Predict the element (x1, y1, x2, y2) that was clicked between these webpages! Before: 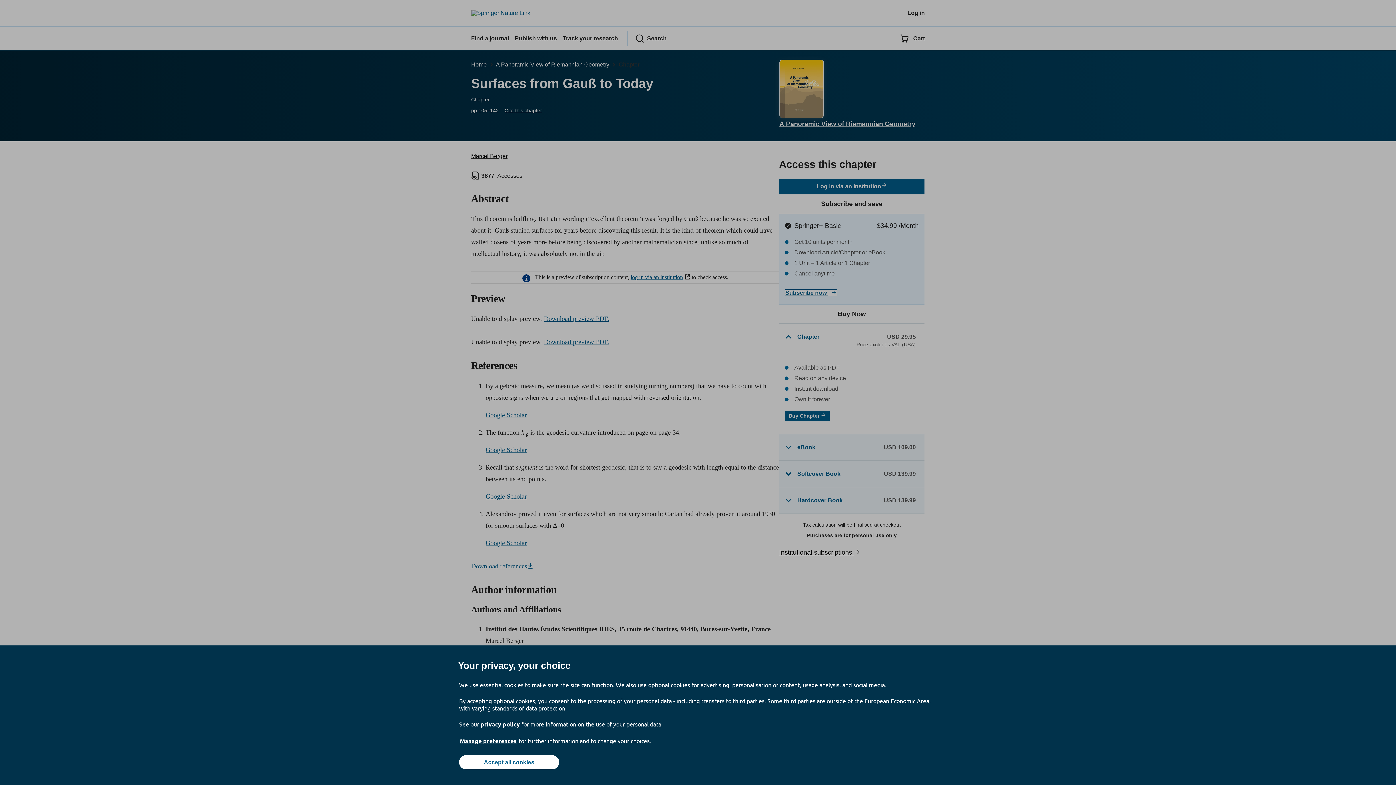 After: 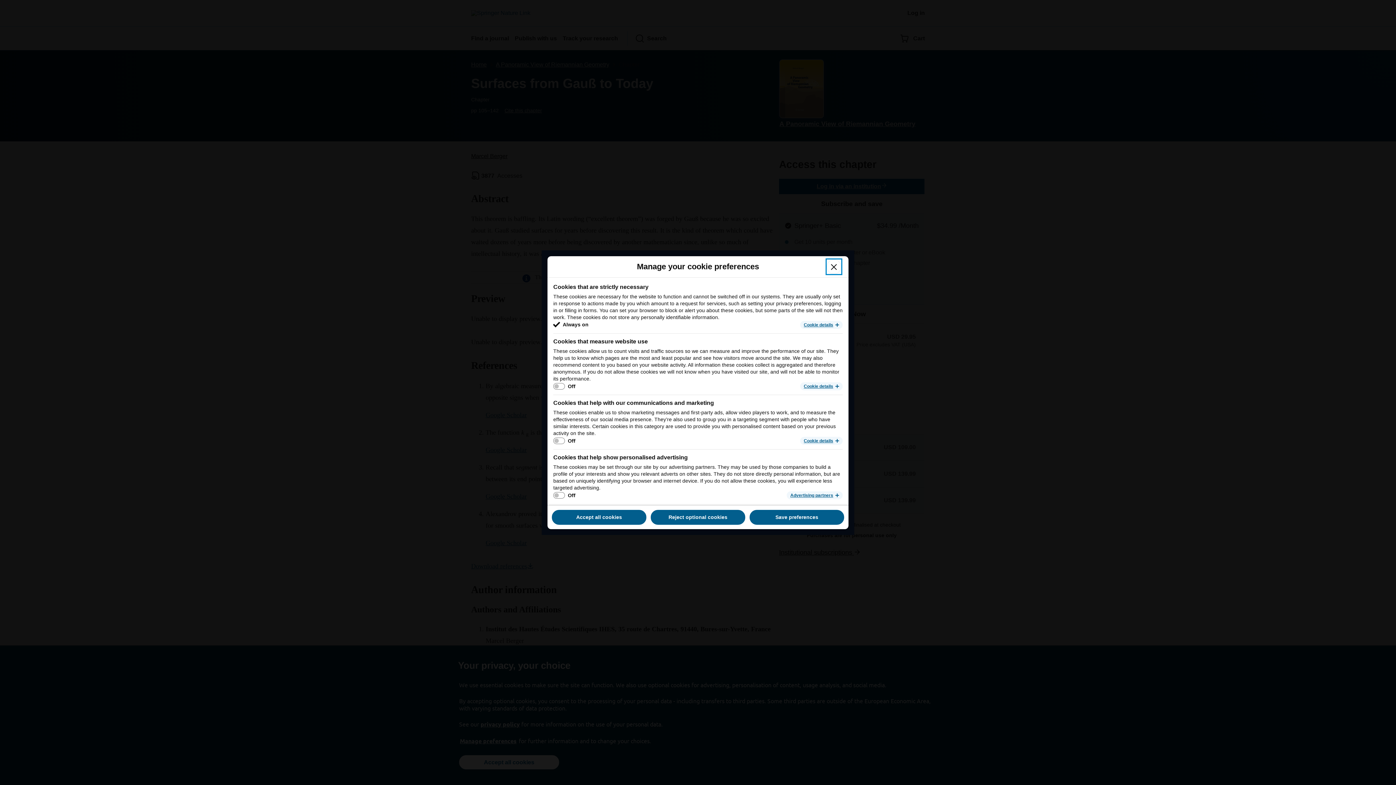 Action: label: Manage preferences bbox: (459, 737, 517, 745)